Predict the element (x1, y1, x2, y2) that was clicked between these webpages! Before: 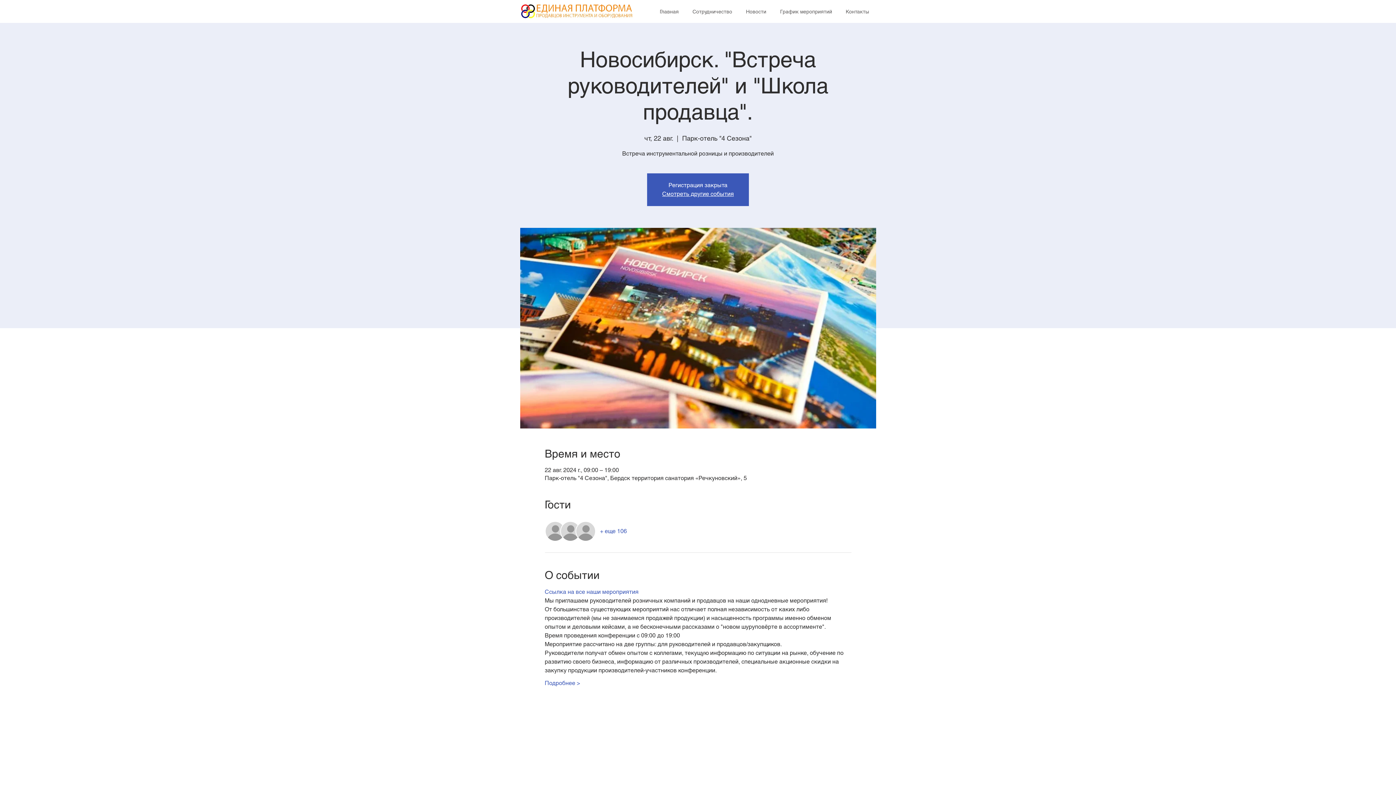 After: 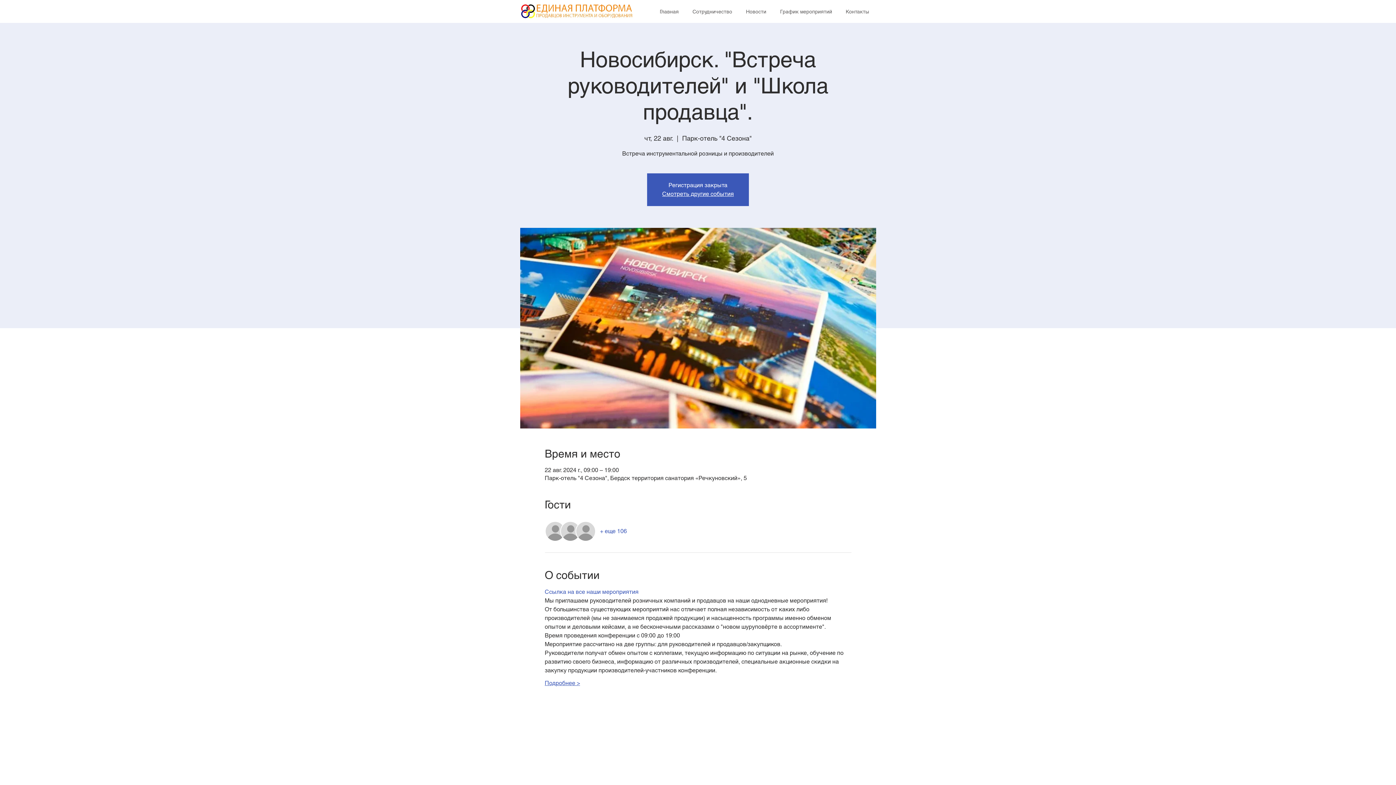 Action: bbox: (544, 679, 580, 687) label: Подробнее >